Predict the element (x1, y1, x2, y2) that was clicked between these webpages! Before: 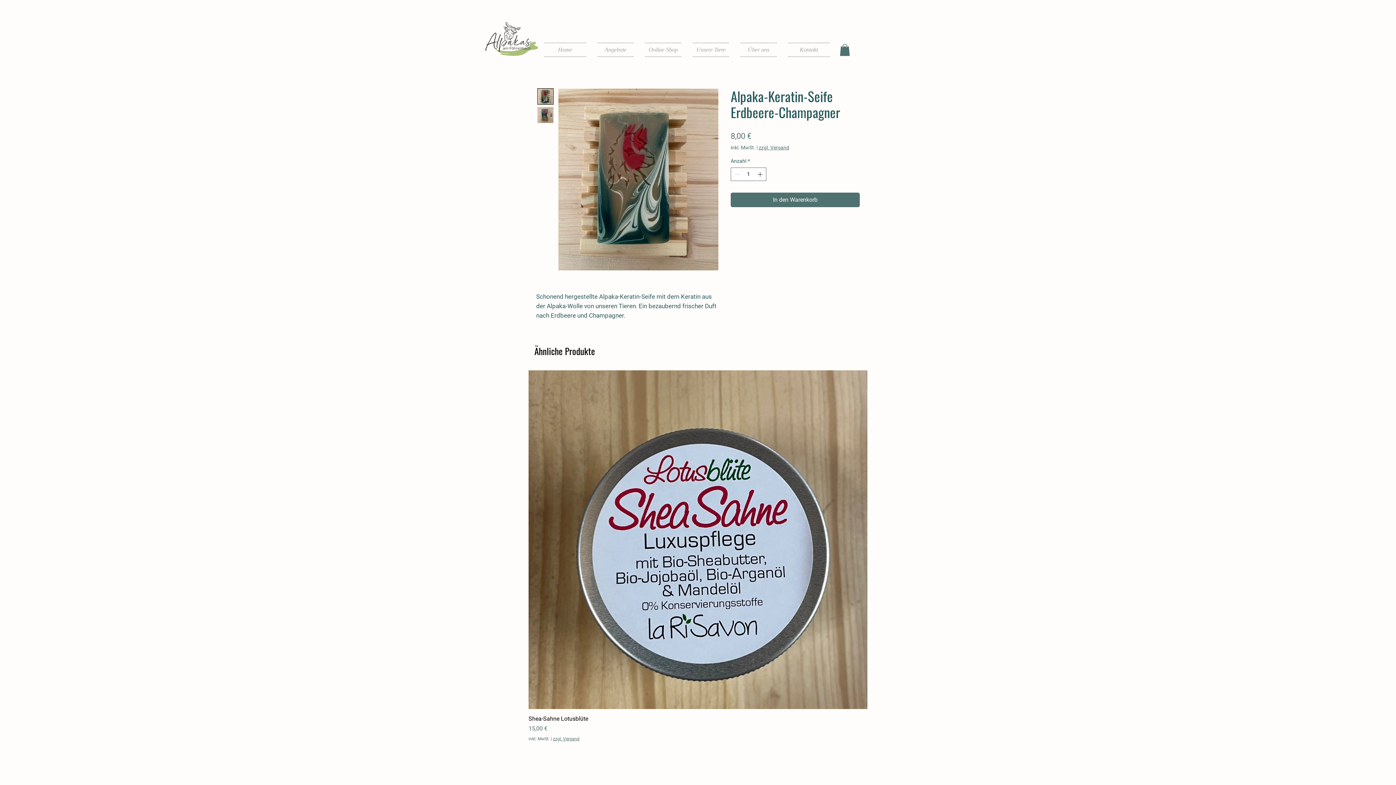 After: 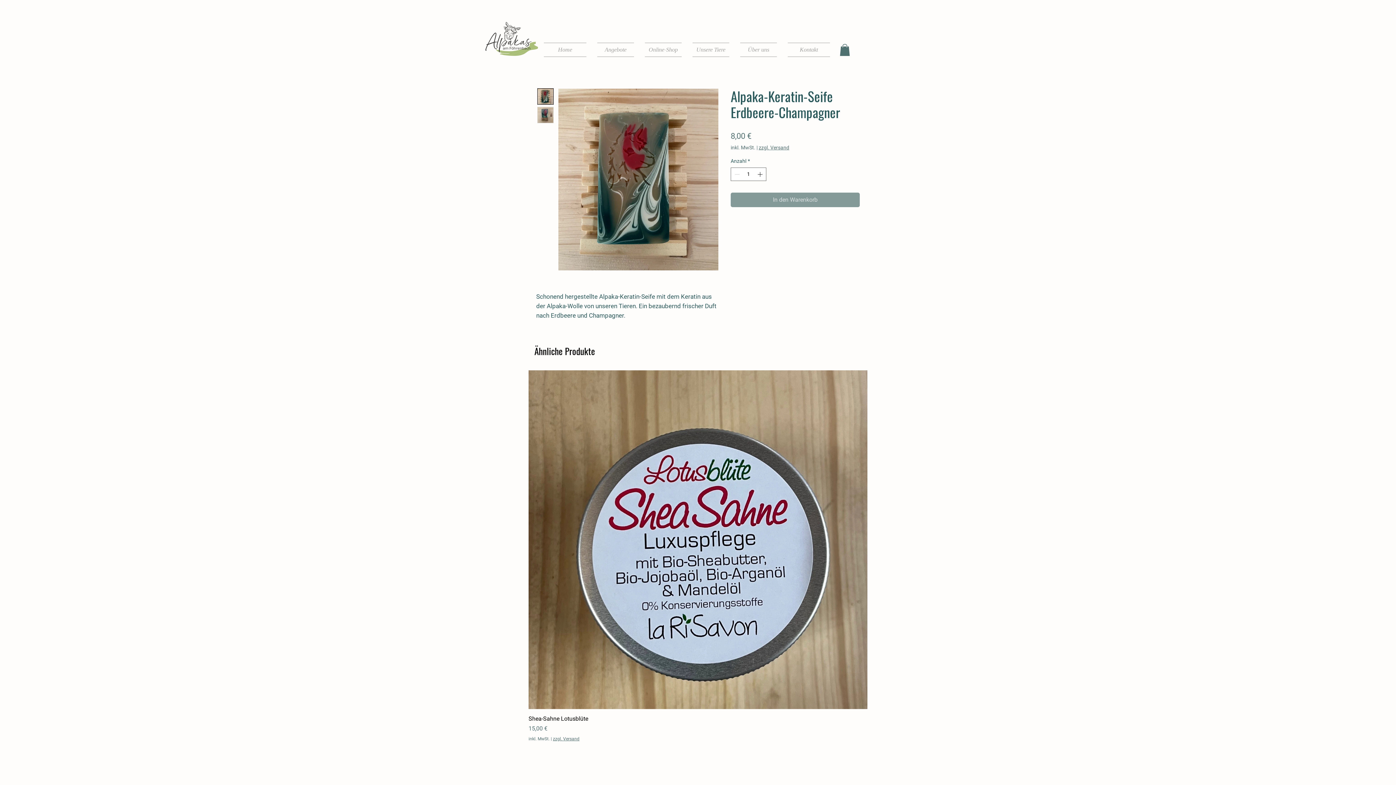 Action: label: In den Warenkorb bbox: (730, 192, 860, 207)